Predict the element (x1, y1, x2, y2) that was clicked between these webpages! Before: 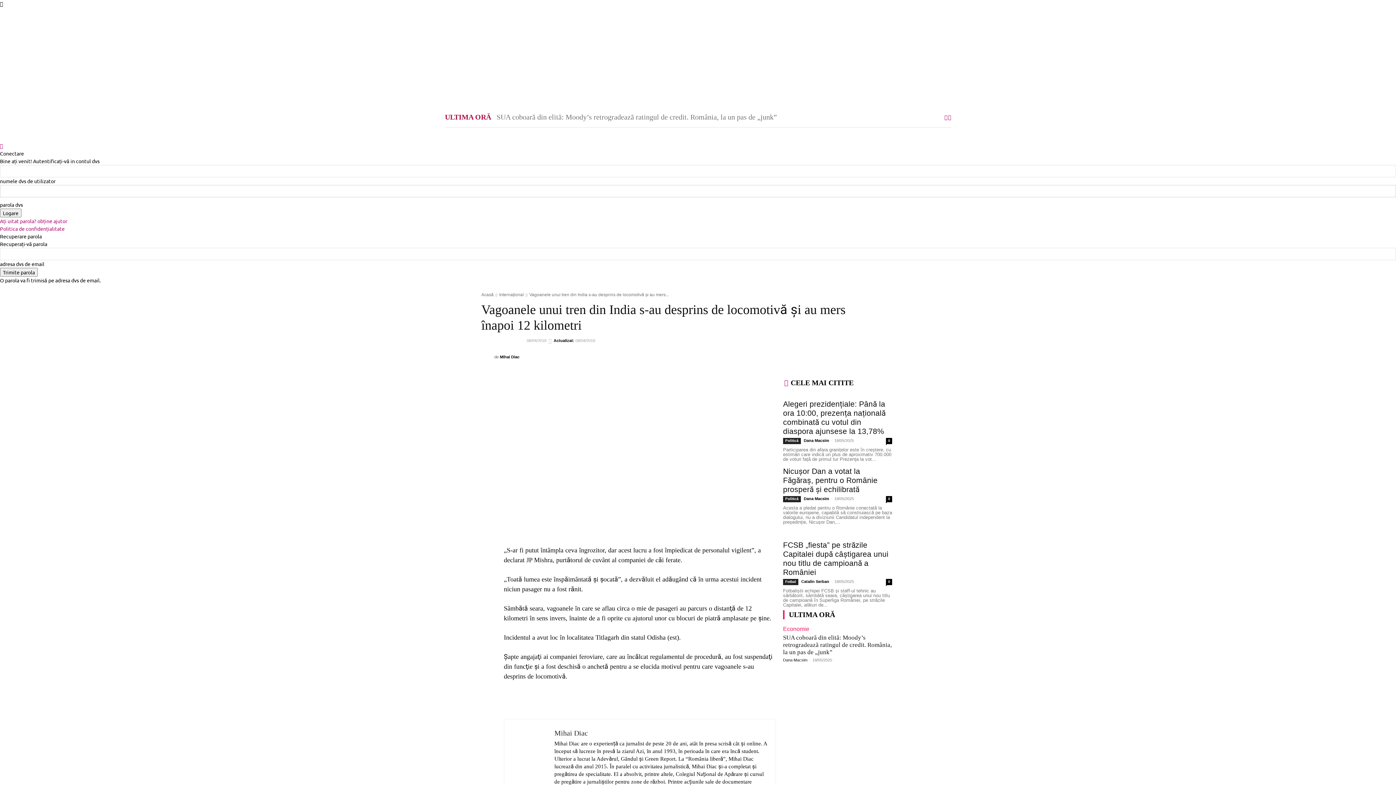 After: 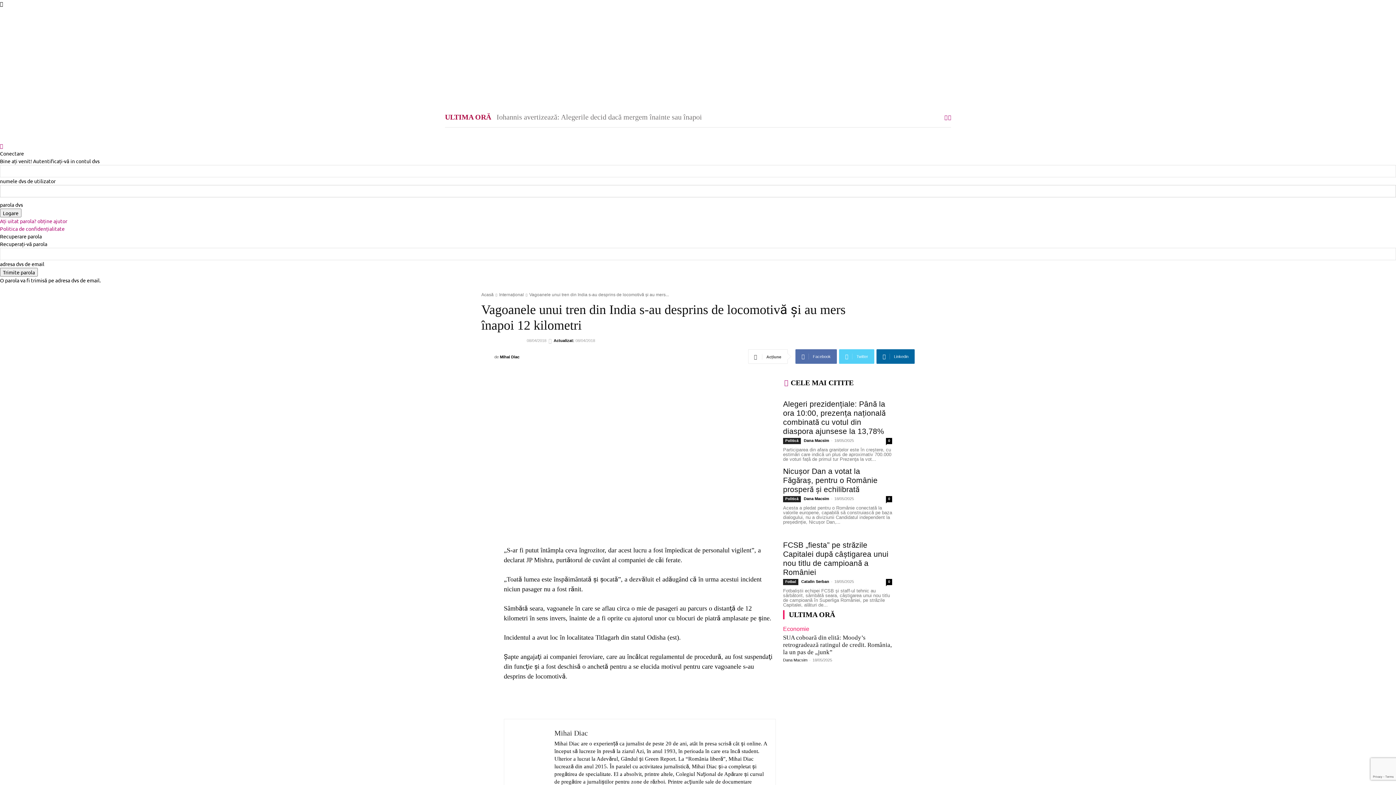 Action: bbox: (821, 349, 857, 364) label: Twitter